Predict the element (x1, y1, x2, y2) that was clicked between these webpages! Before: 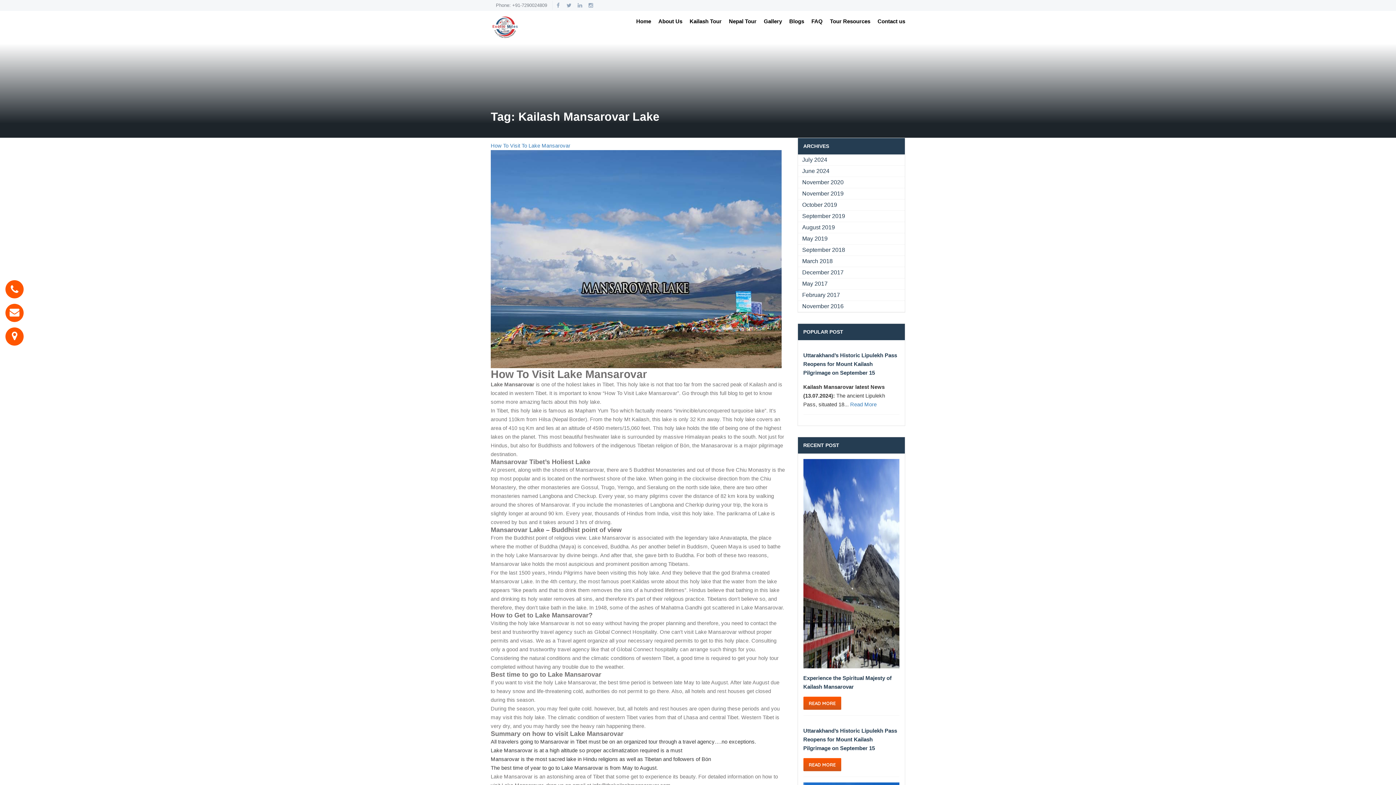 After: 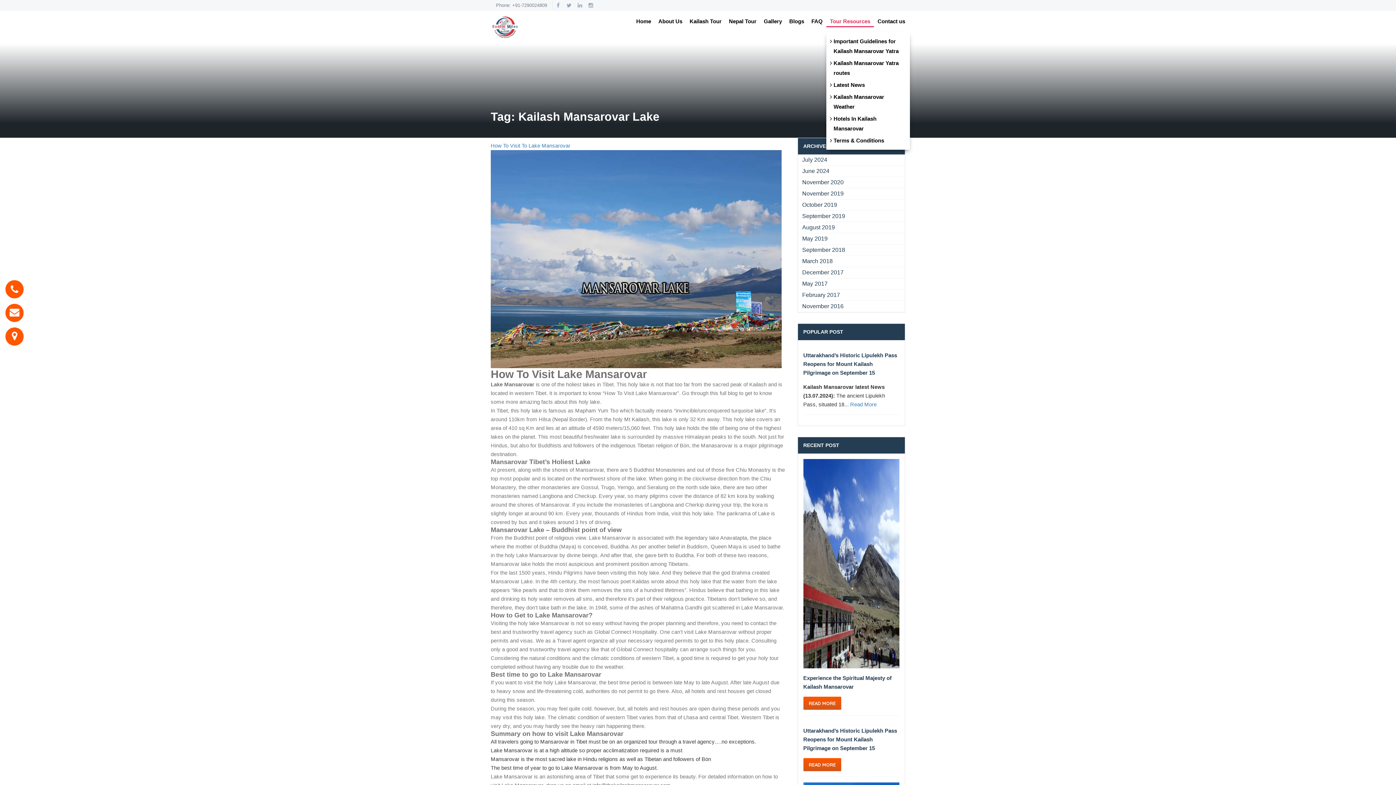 Action: label: Tour Resources bbox: (826, 10, 874, 31)